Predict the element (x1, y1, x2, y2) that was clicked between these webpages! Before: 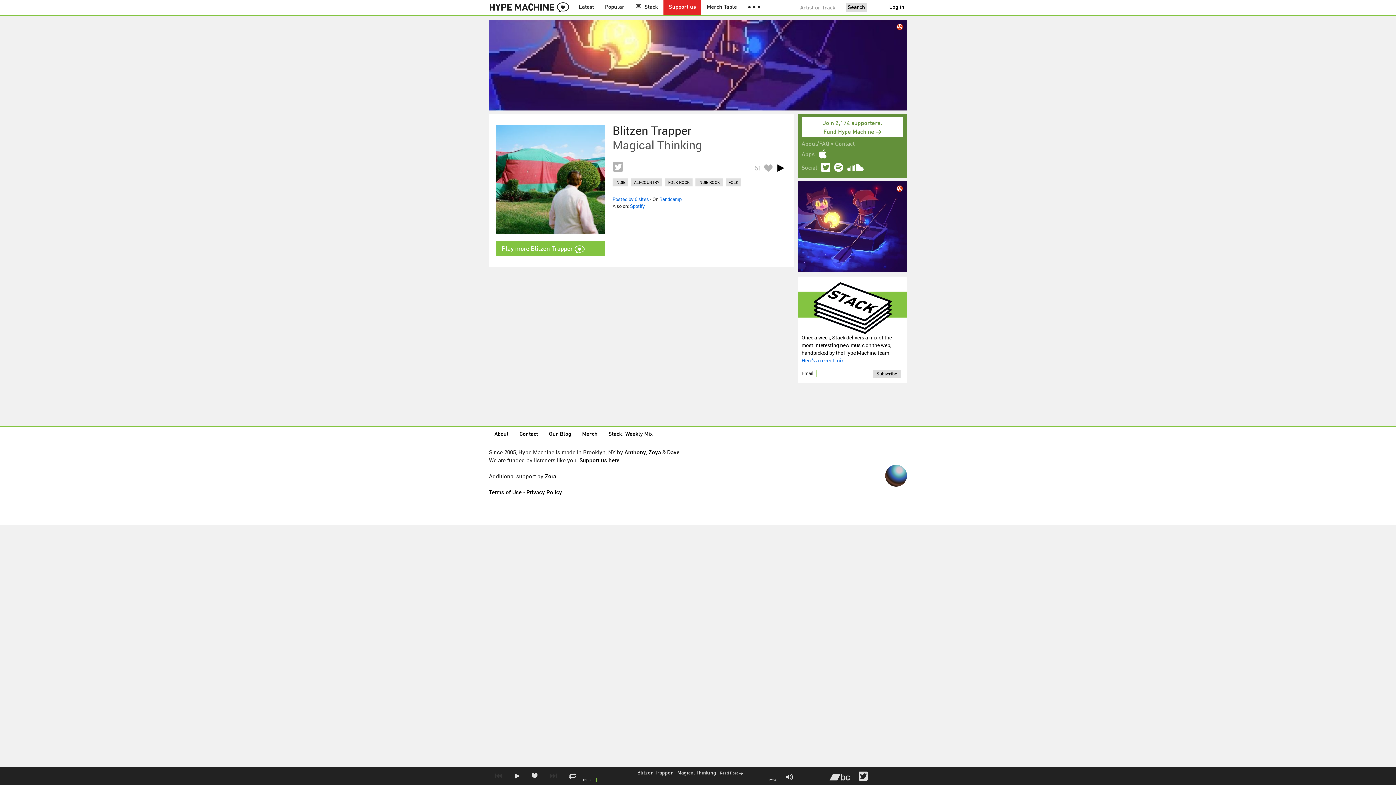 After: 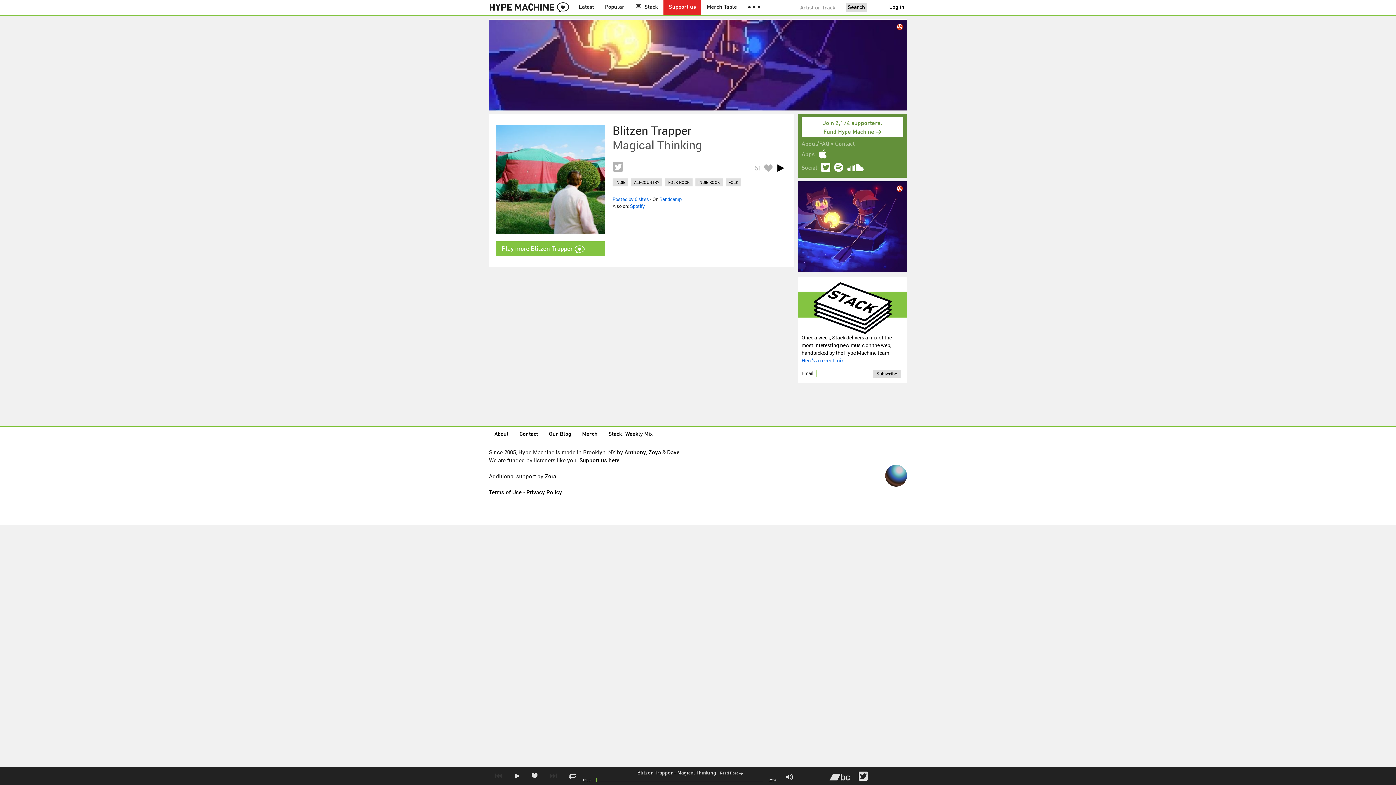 Action: bbox: (856, 771, 870, 783)